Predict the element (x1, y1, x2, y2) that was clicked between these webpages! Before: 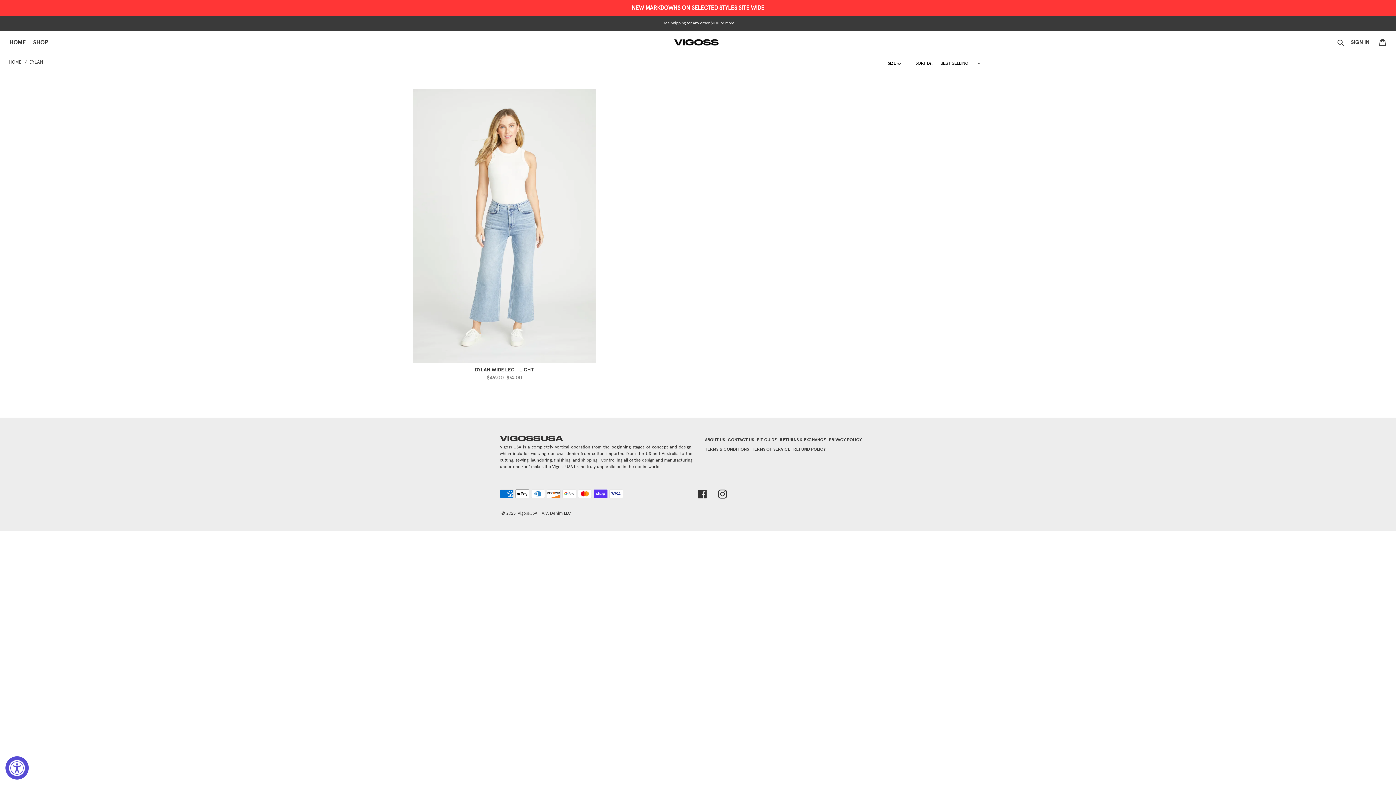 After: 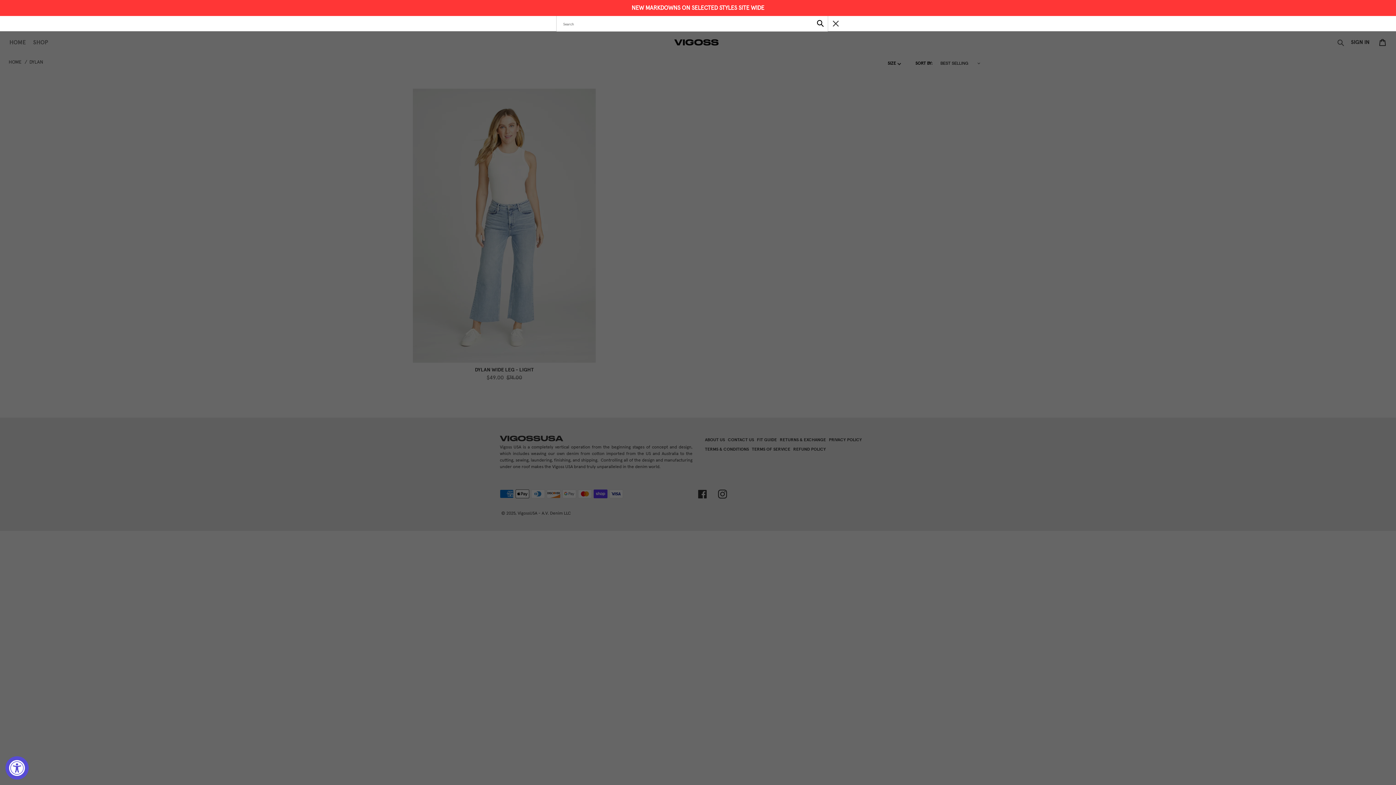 Action: label: Search bbox: (1337, 38, 1345, 46)